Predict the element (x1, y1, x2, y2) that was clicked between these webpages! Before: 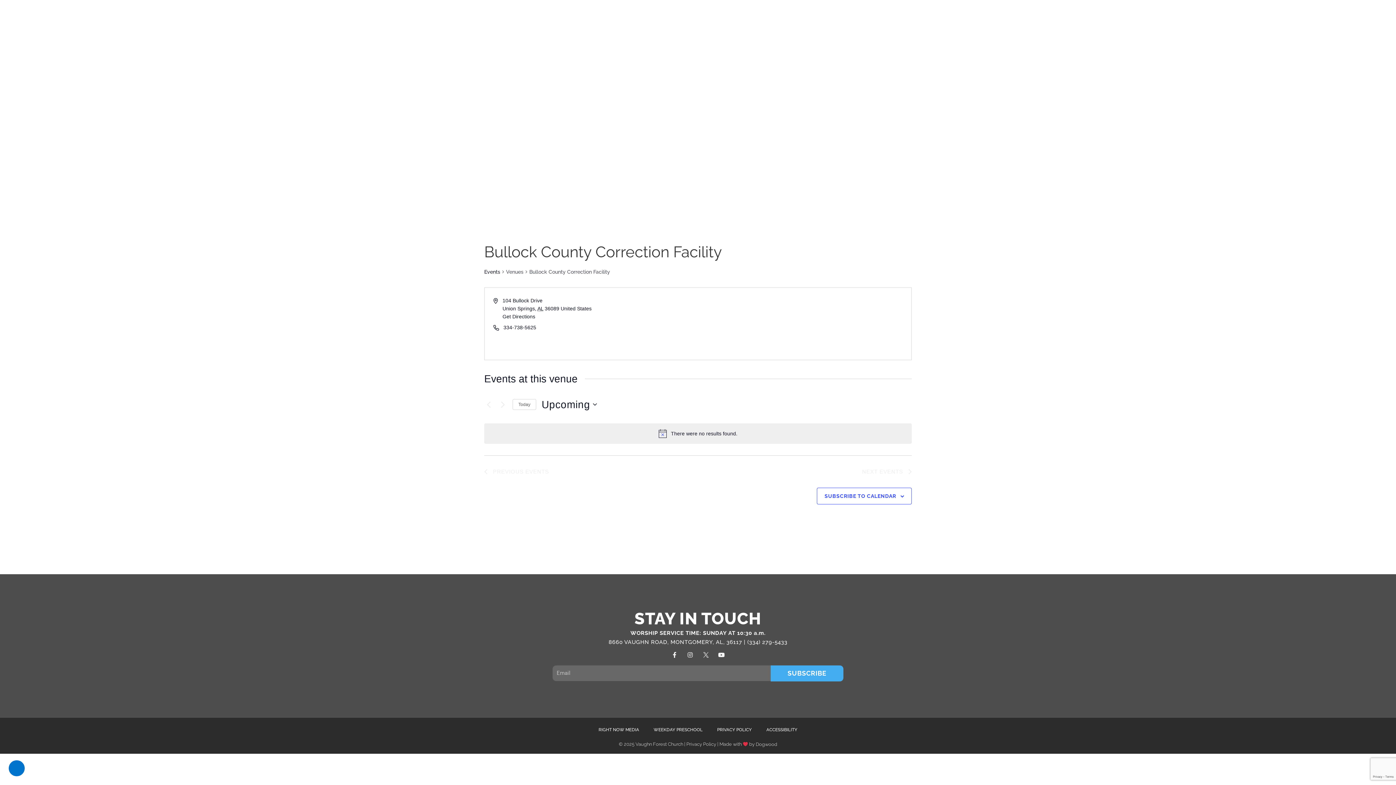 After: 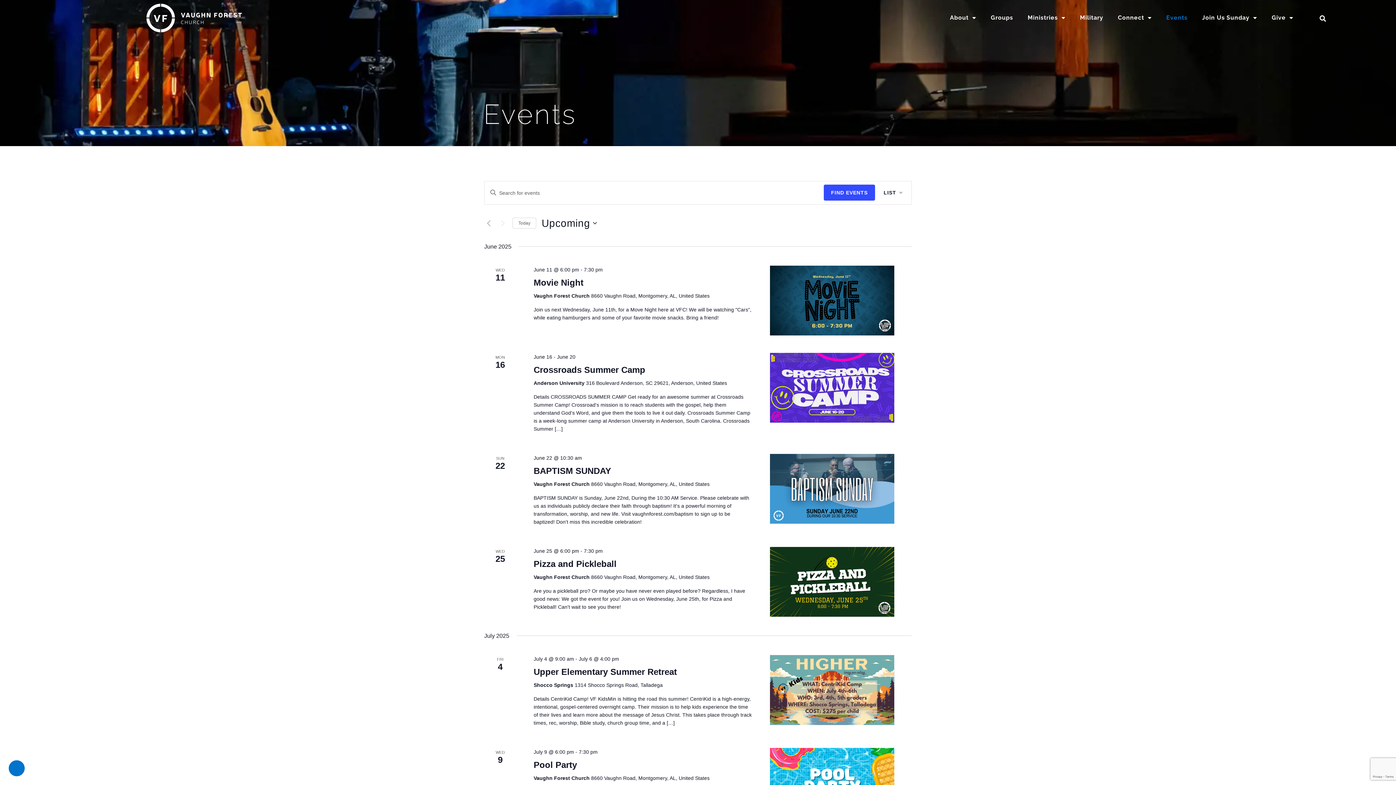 Action: bbox: (1244, 5, 1275, 30) label: Events